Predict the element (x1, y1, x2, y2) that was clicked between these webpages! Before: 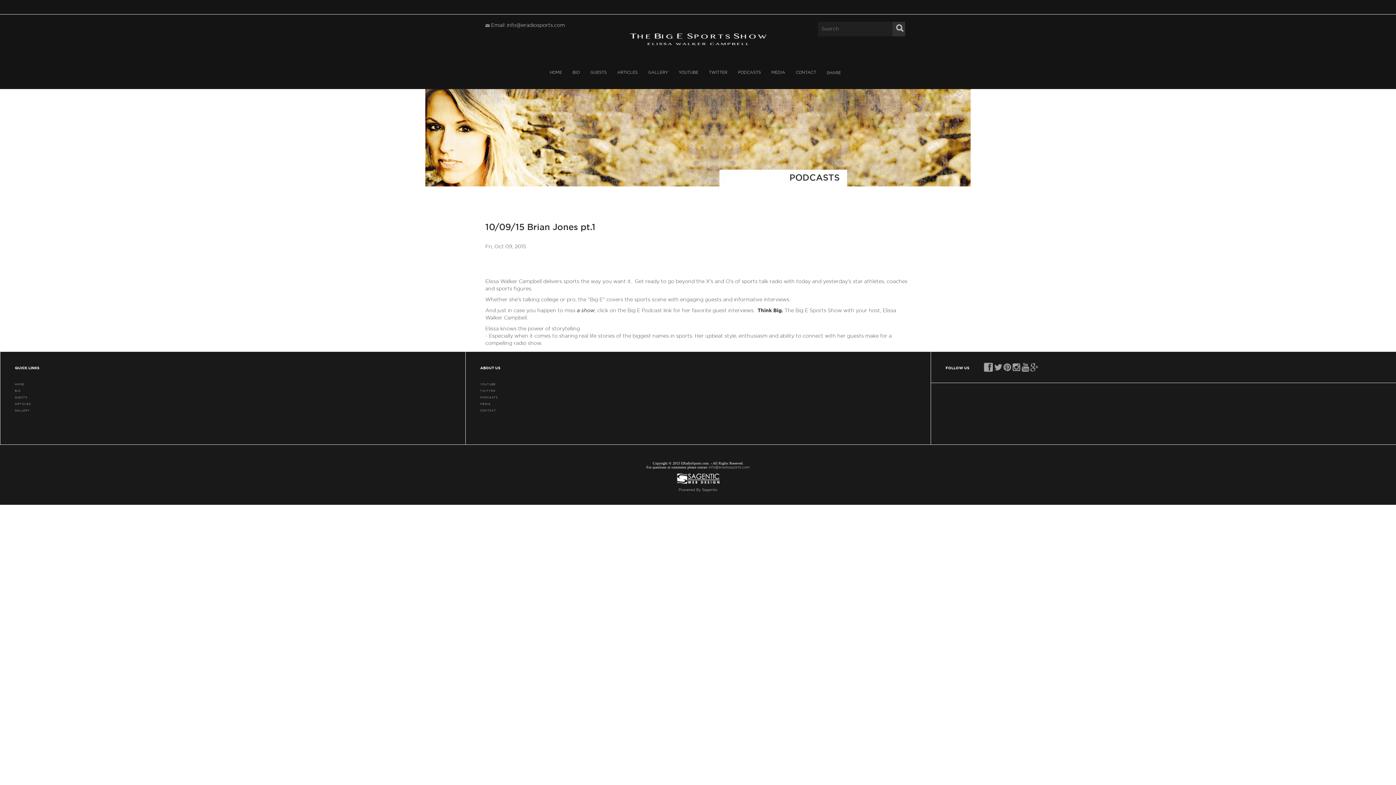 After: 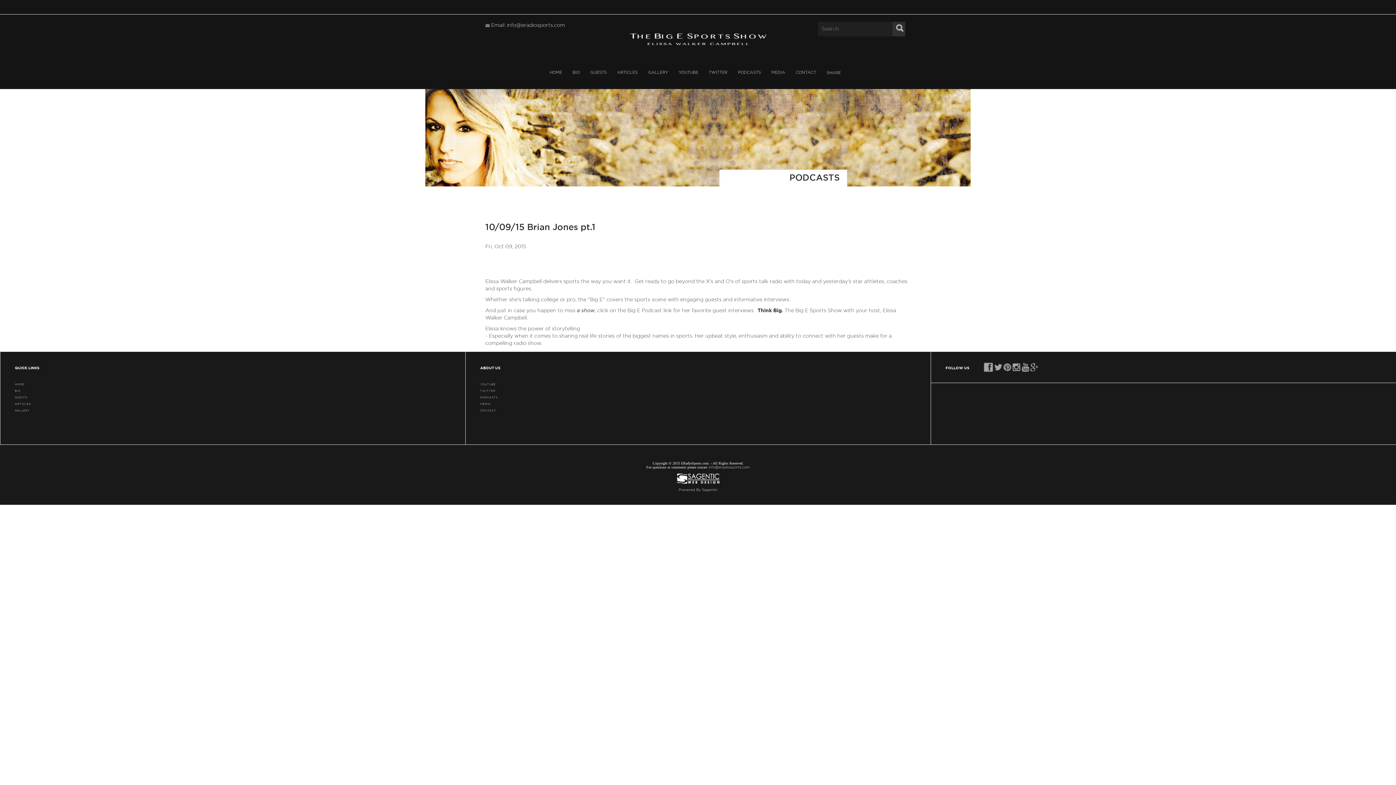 Action: label:   bbox: (1012, 365, 1021, 369)